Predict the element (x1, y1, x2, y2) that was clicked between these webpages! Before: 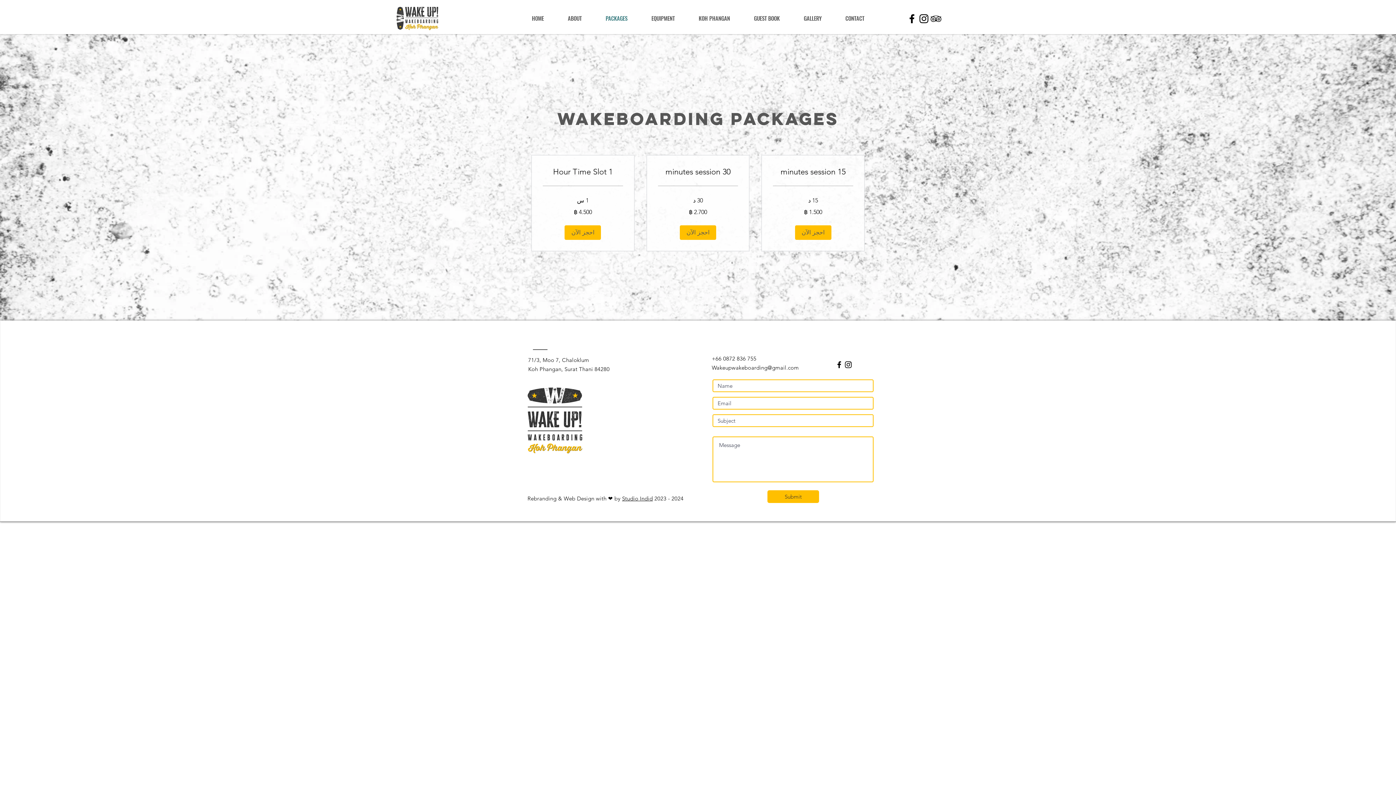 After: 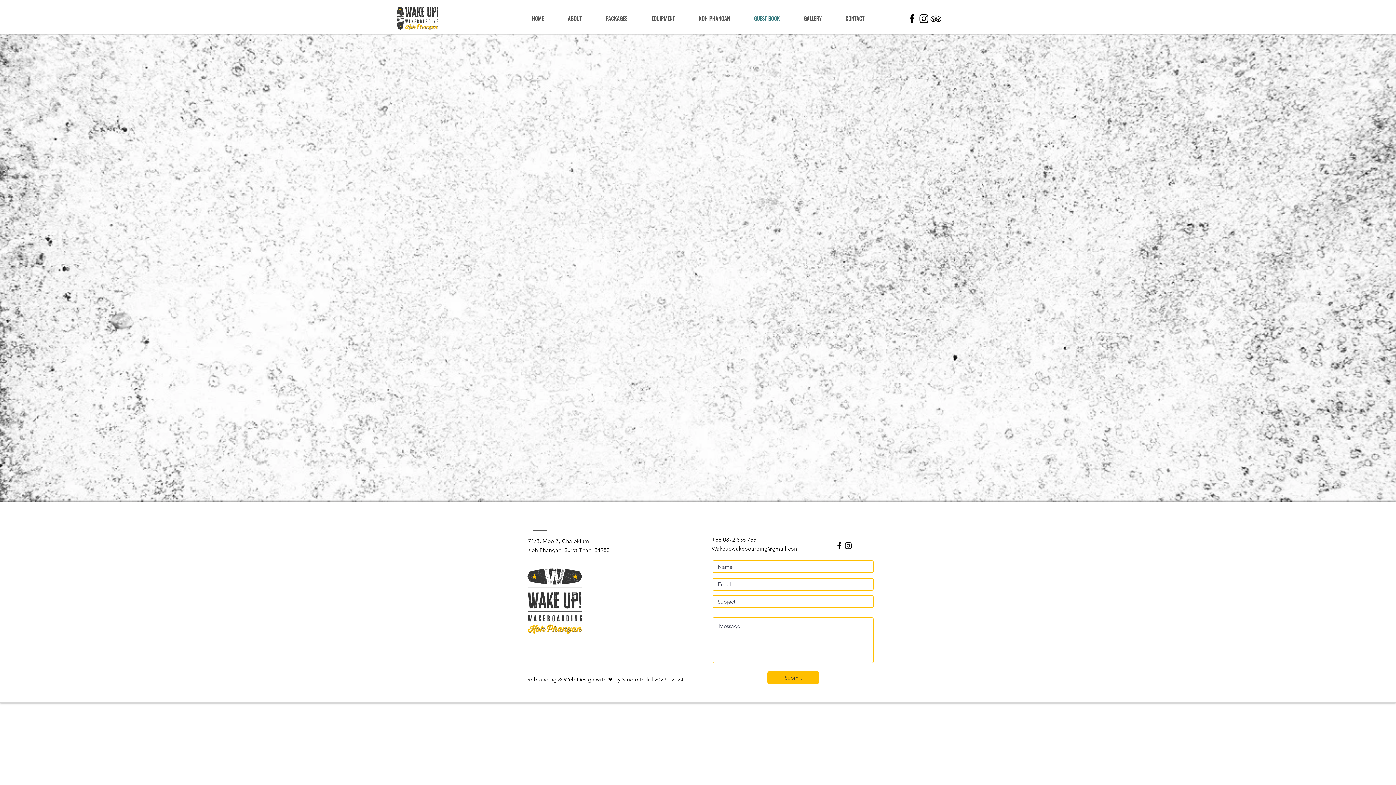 Action: label: GUEST BOOK bbox: (742, 9, 792, 27)